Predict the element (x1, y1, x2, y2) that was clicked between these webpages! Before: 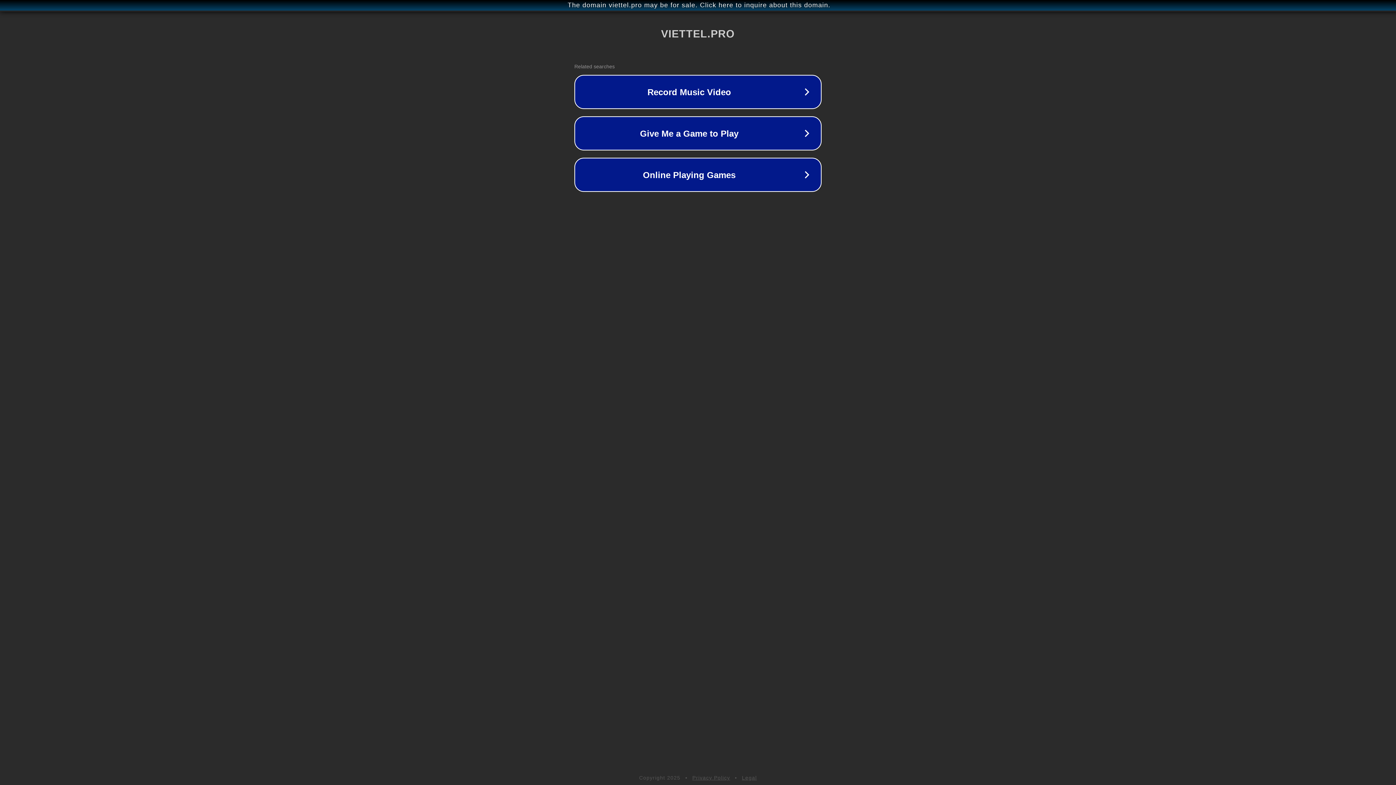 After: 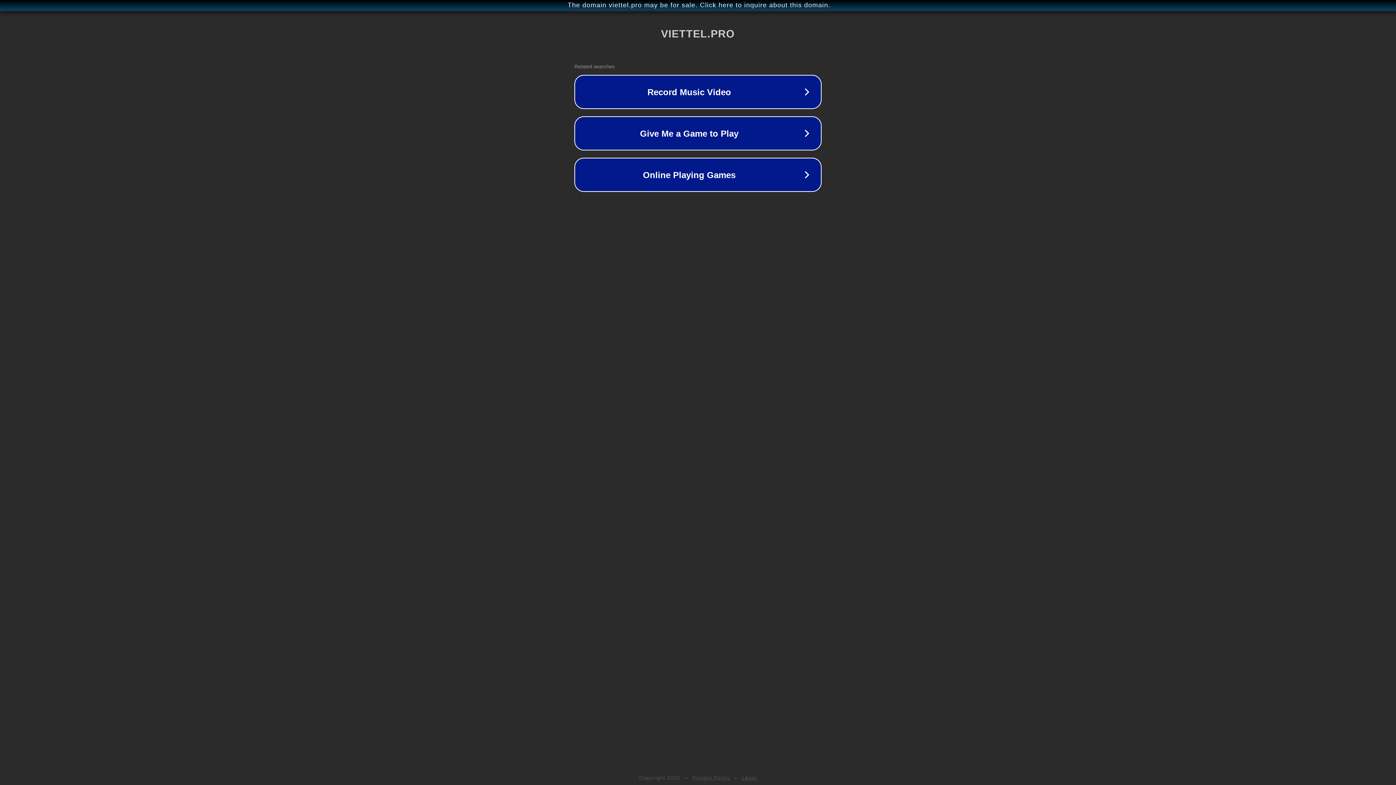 Action: bbox: (692, 775, 730, 781) label: Privacy Policy